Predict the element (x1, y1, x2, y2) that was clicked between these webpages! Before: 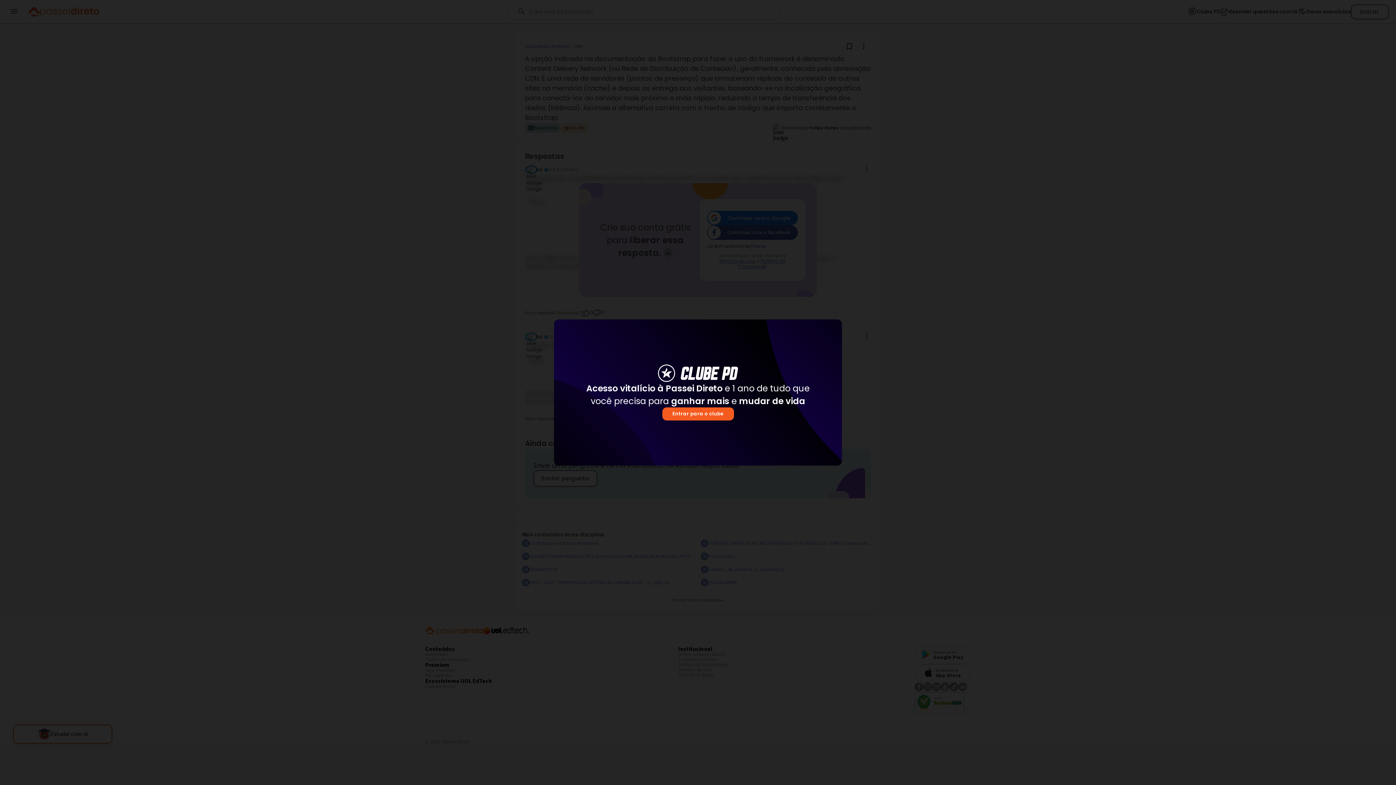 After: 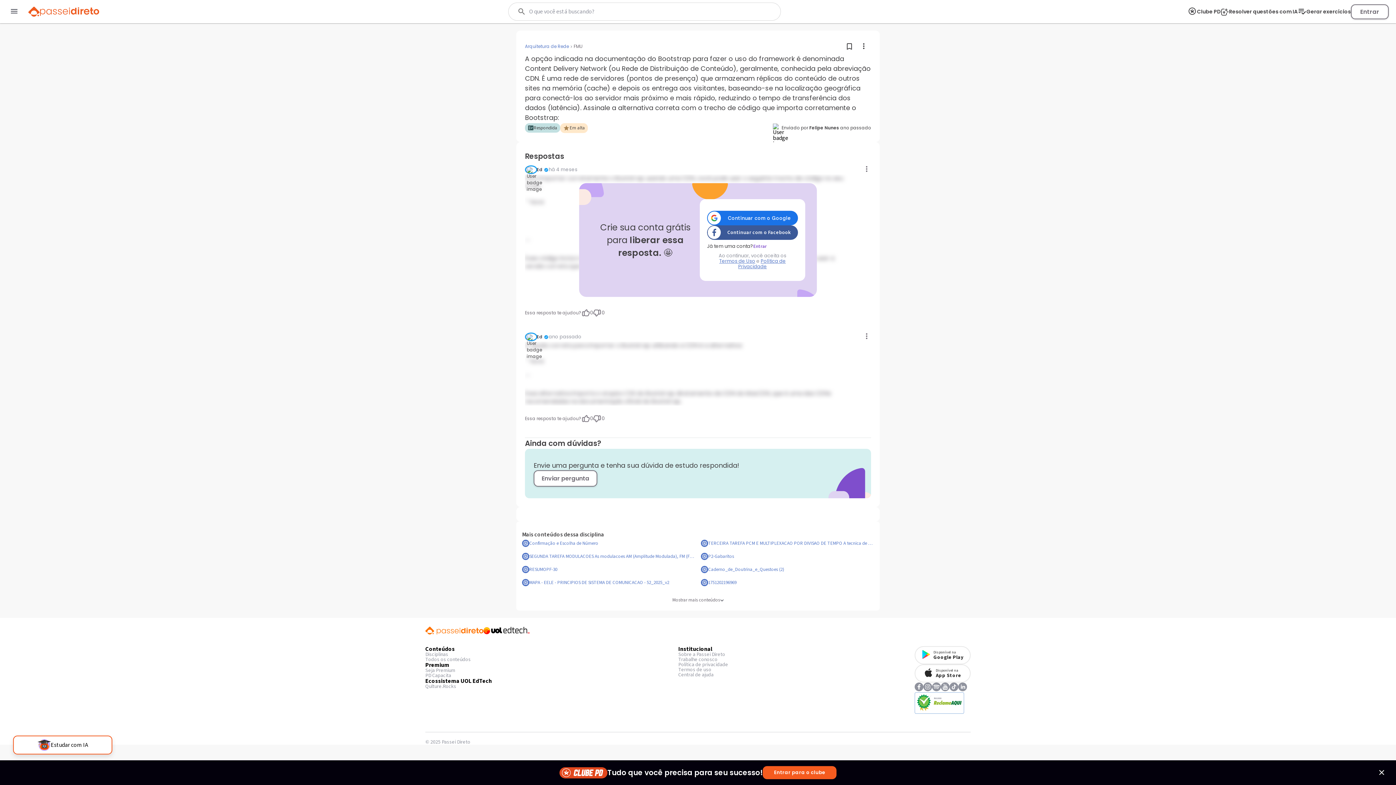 Action: bbox: (827, 328, 833, 334) label: Fechar